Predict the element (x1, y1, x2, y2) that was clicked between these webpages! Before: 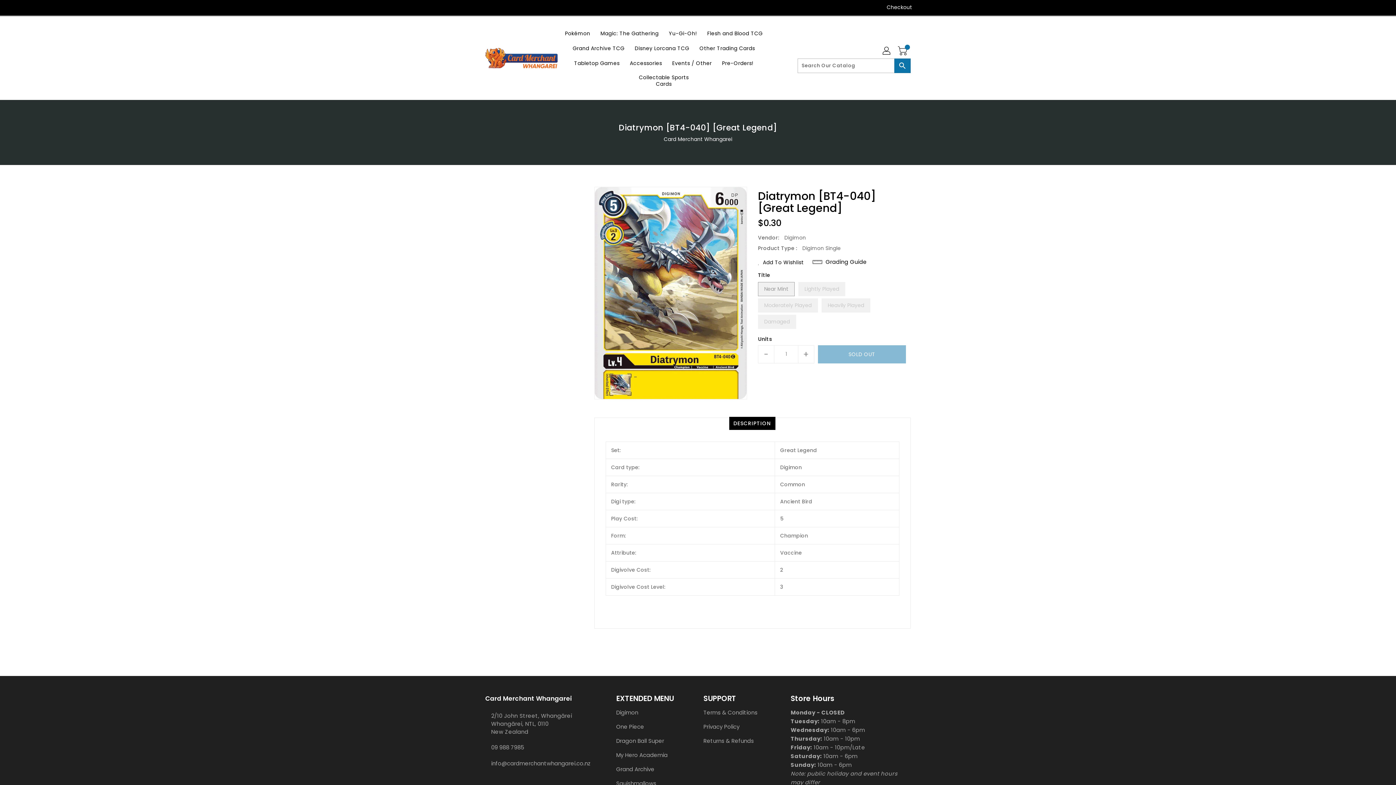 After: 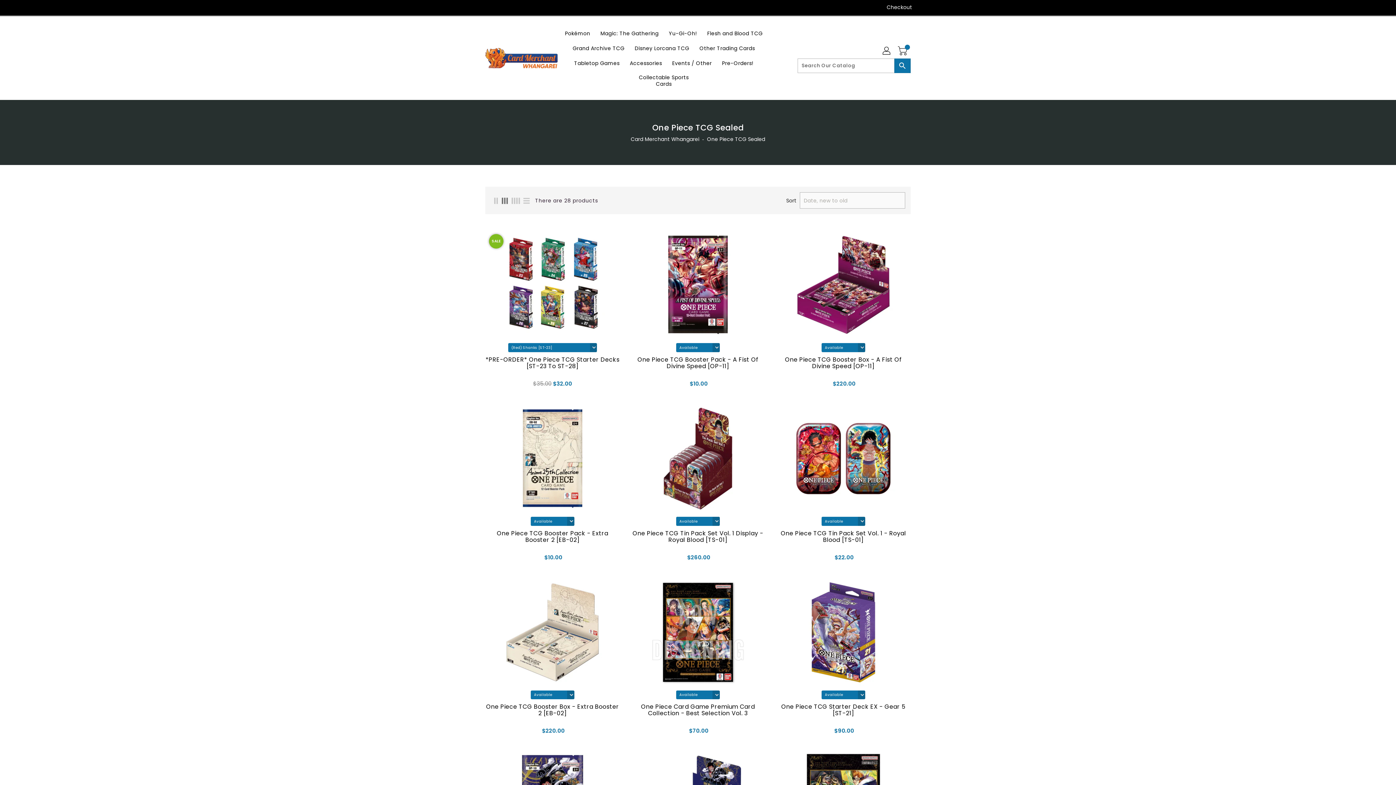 Action: label: One Piece bbox: (616, 723, 692, 731)